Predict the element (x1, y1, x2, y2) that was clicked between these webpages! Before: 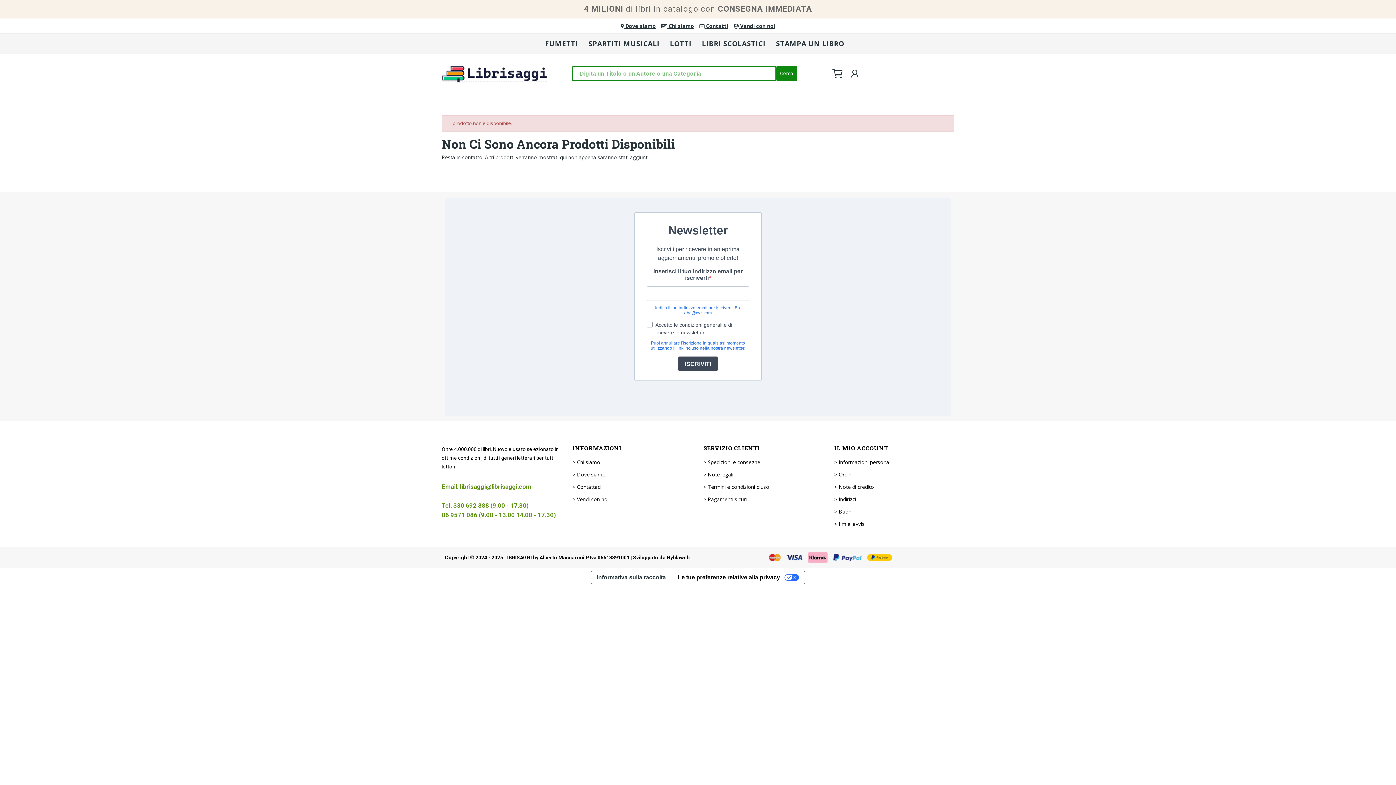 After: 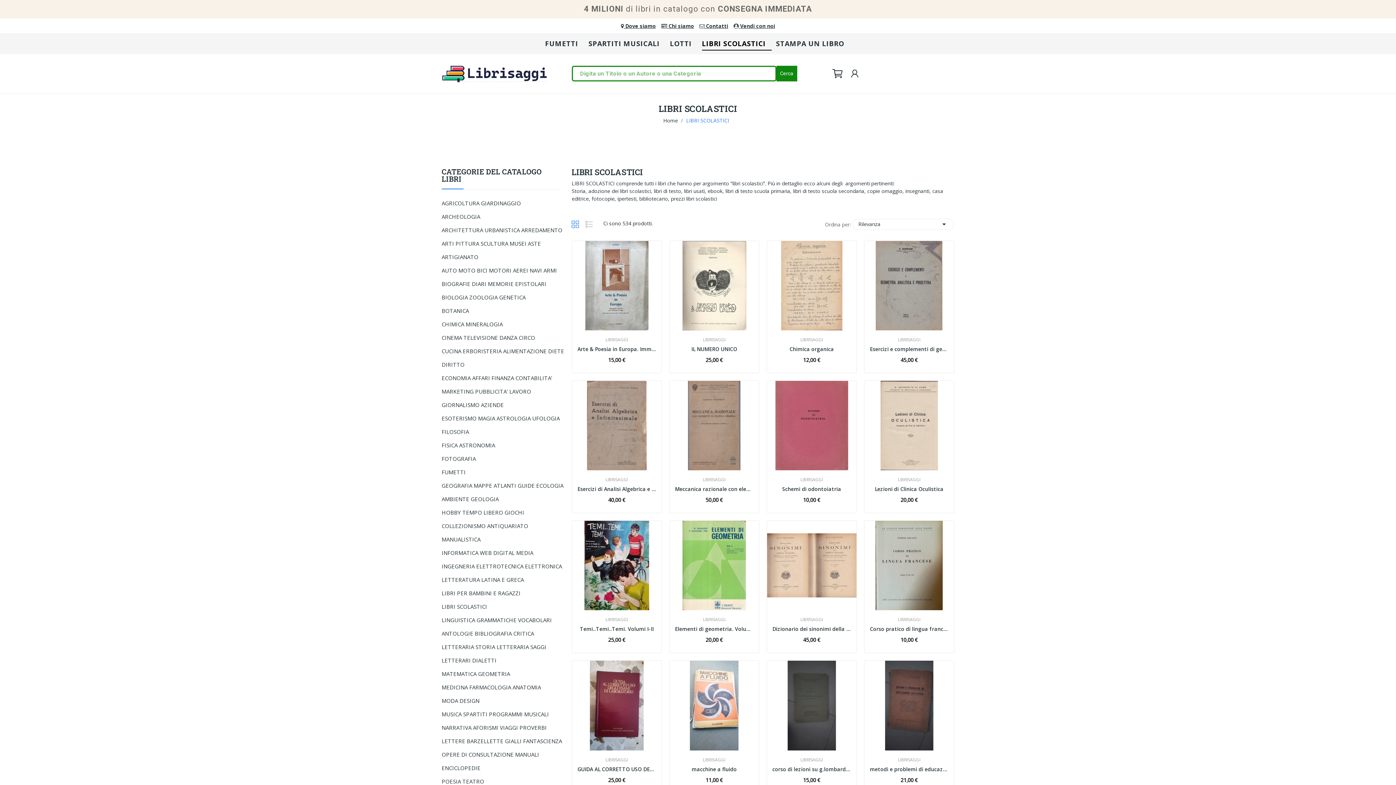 Action: label: LIBRI SCOLASTICI bbox: (702, 37, 771, 50)